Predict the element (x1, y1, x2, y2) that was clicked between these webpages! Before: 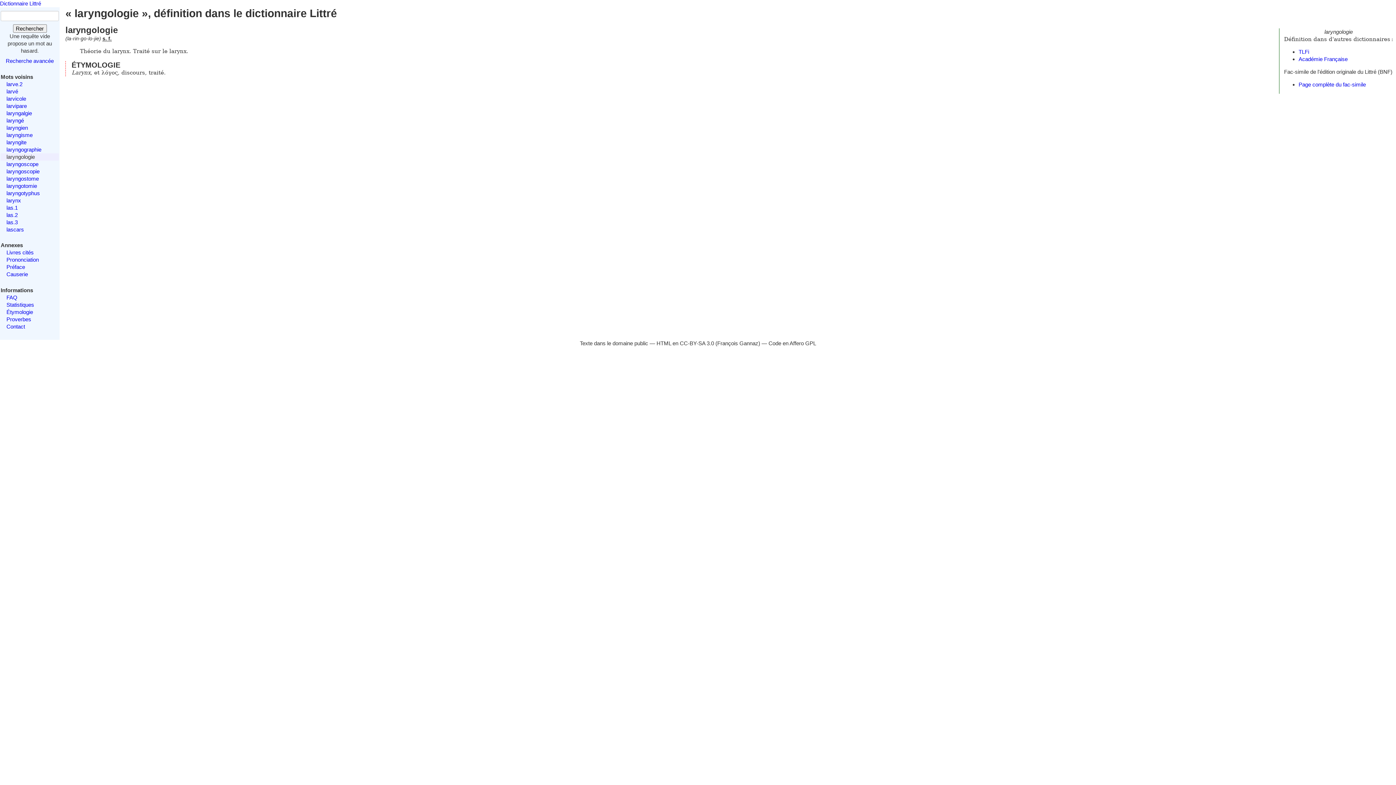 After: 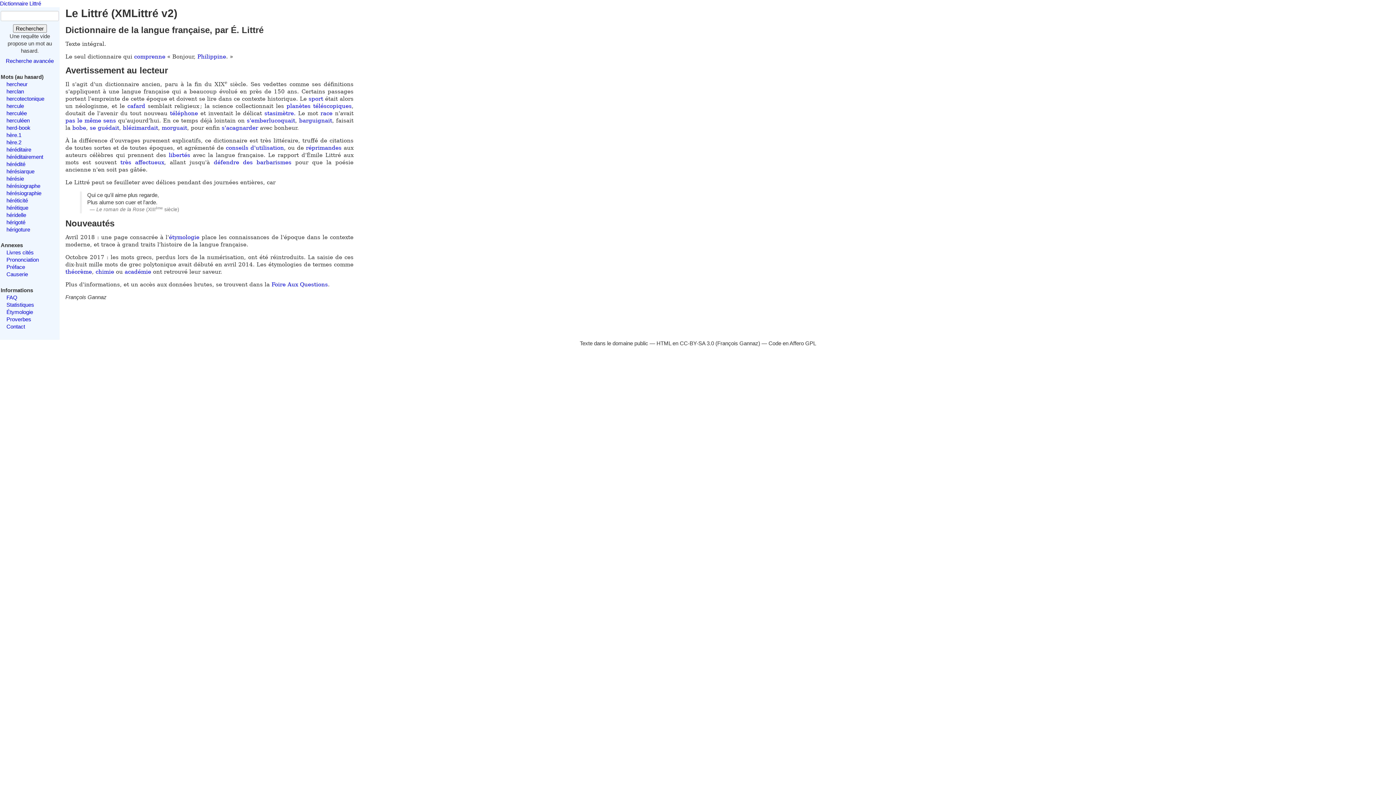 Action: label: Dictionnaire Littré bbox: (0, 0, 41, 6)